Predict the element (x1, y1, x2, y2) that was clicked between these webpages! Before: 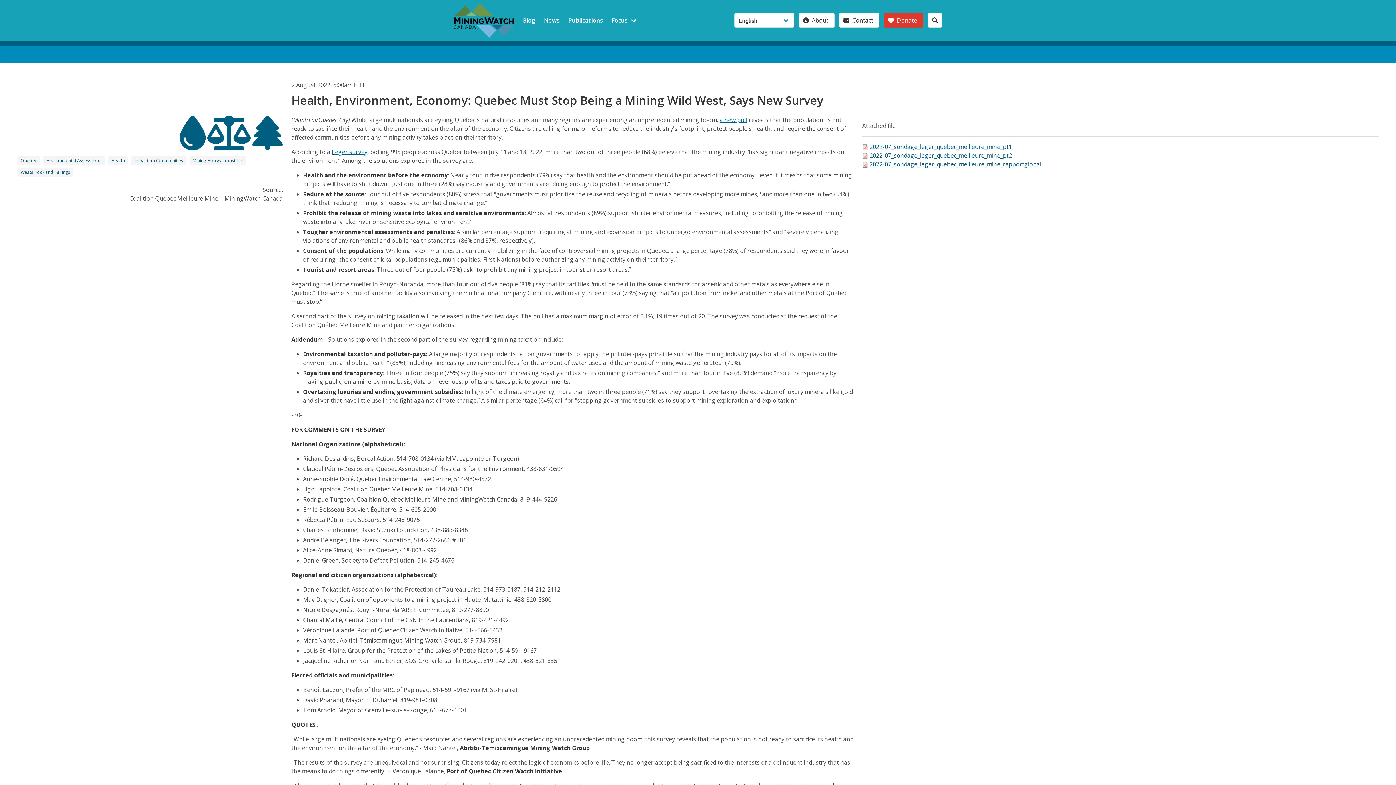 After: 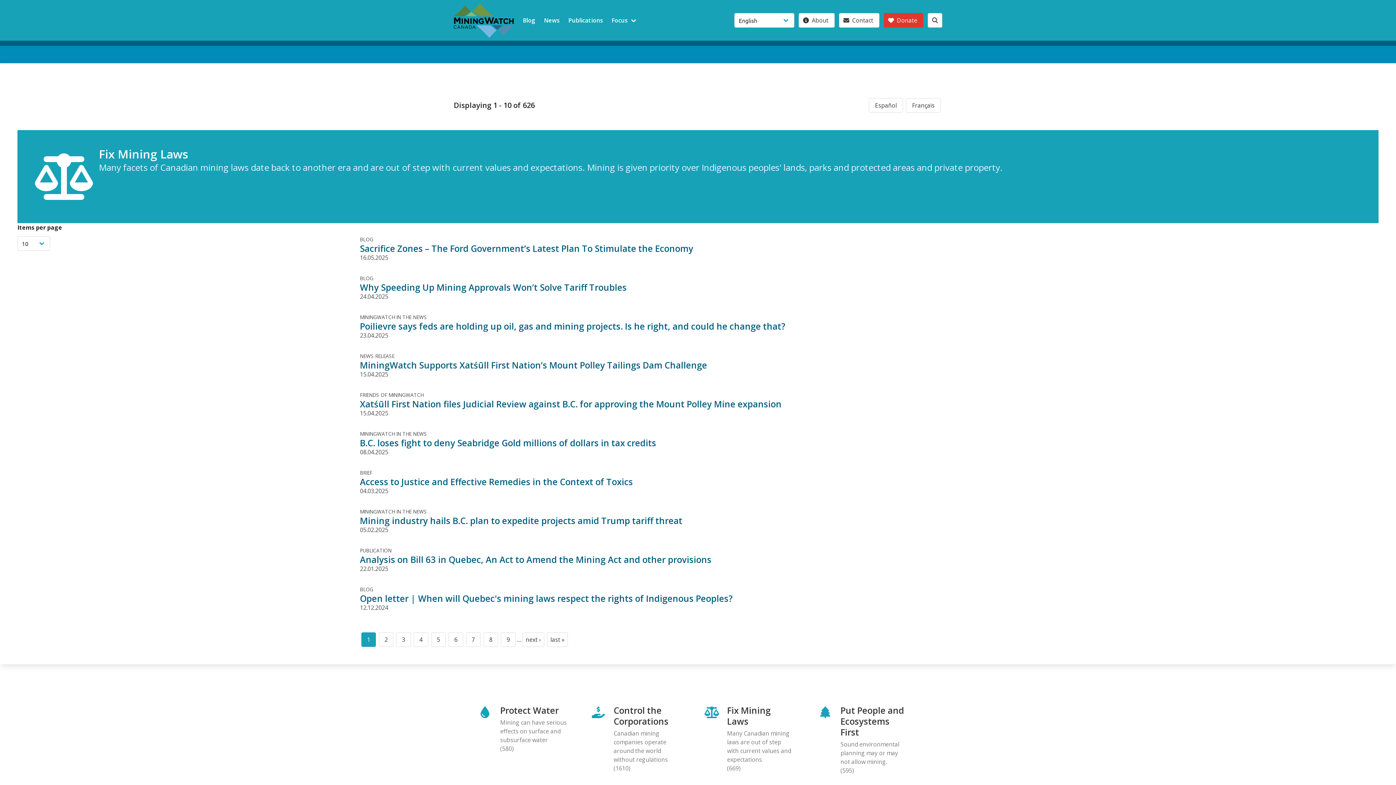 Action: bbox: (207, 139, 252, 147) label:  